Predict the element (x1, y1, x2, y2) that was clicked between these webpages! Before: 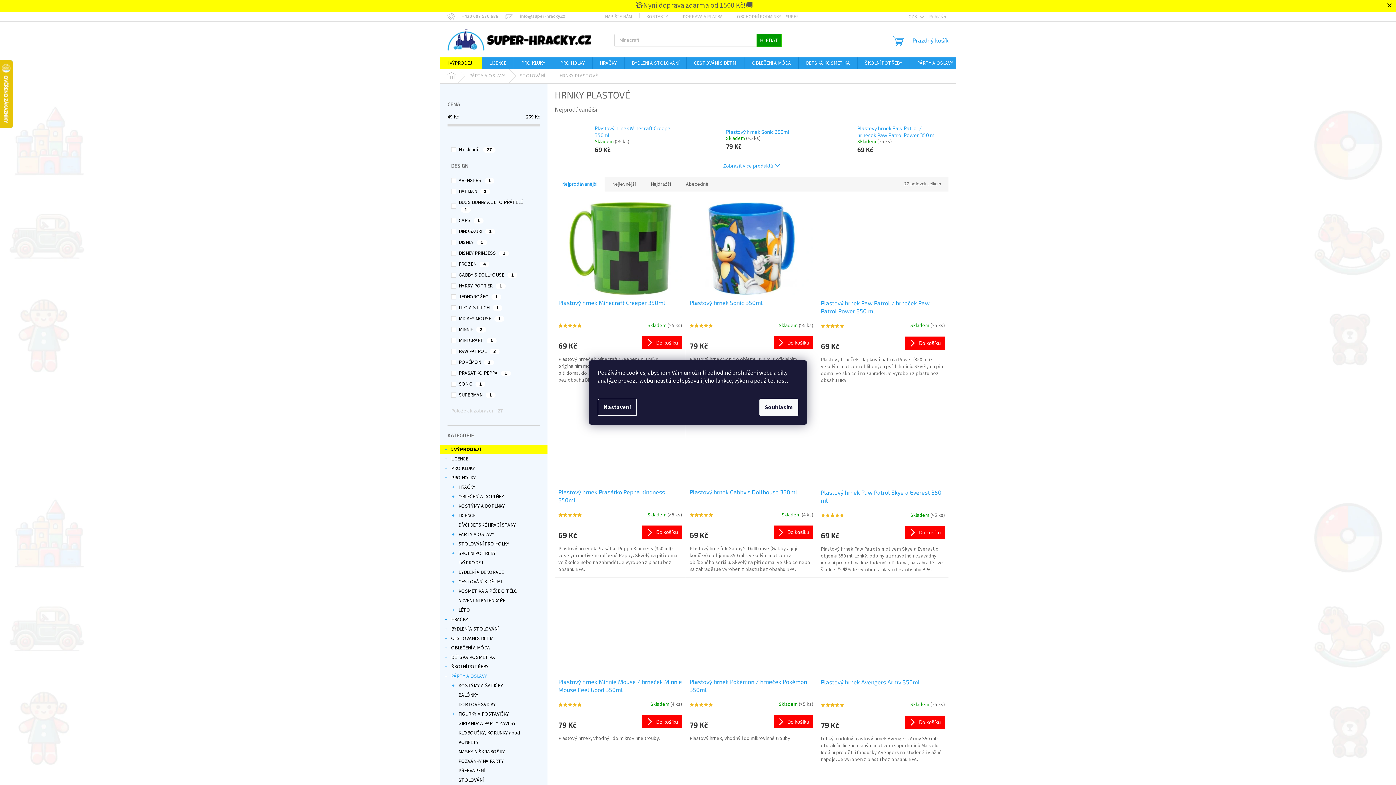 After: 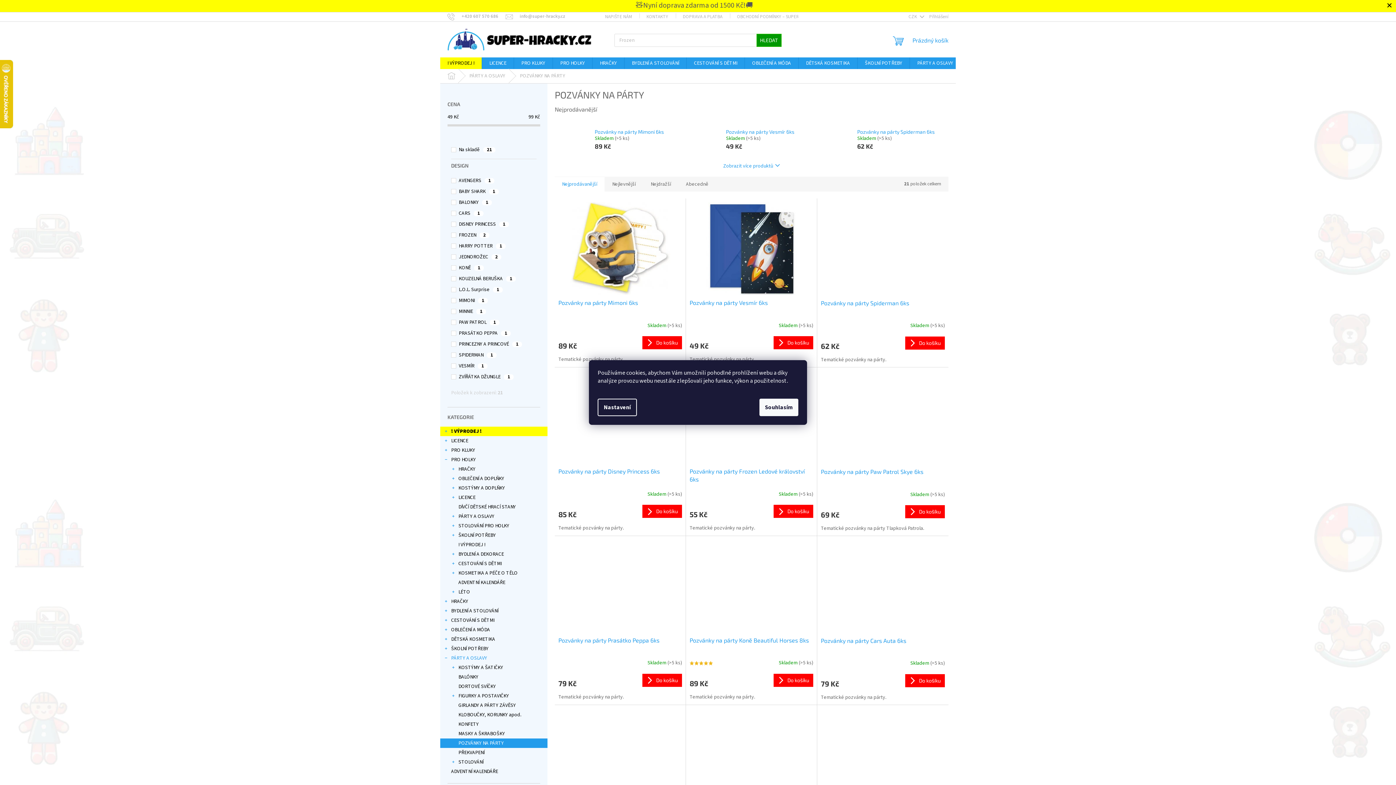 Action: bbox: (440, 756, 547, 766) label: POZVÁNKY NA PÁRTY